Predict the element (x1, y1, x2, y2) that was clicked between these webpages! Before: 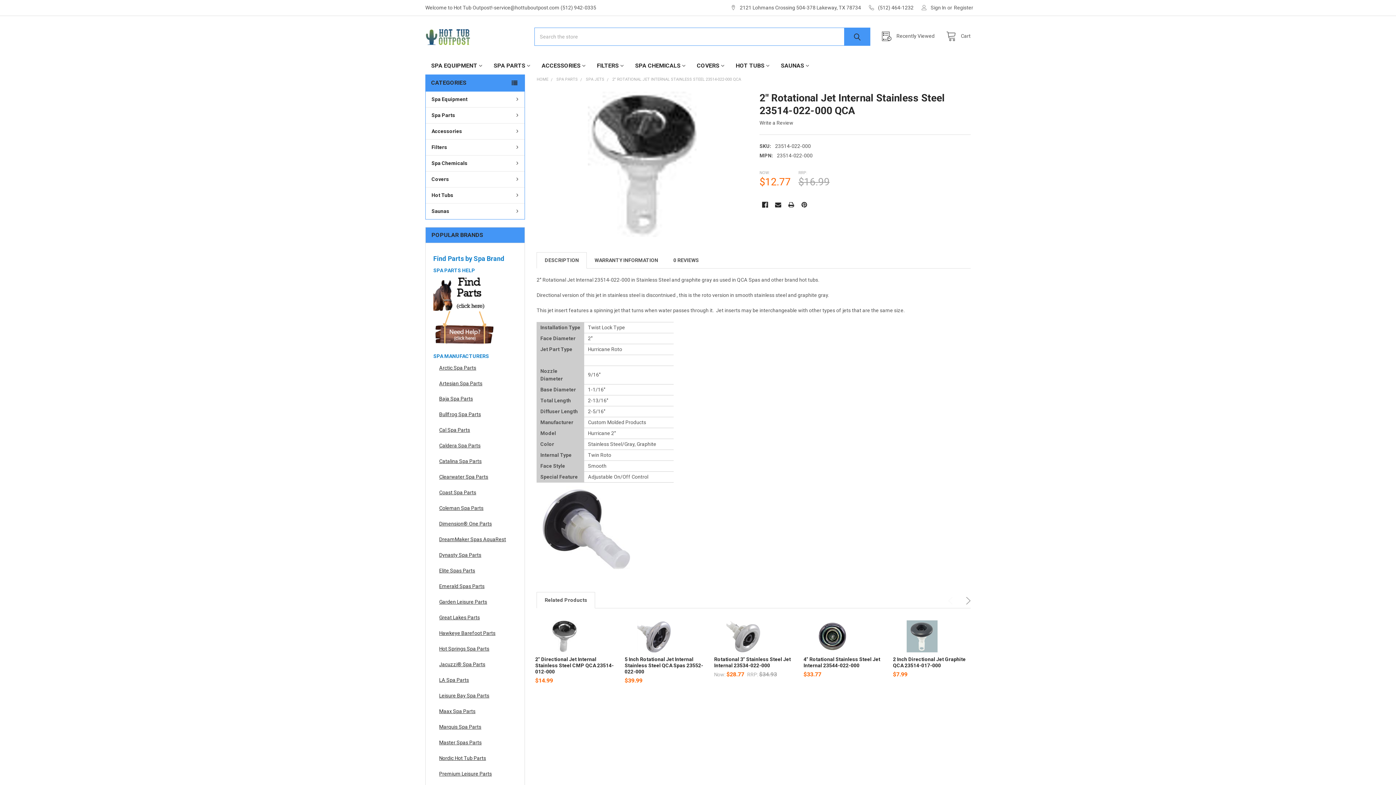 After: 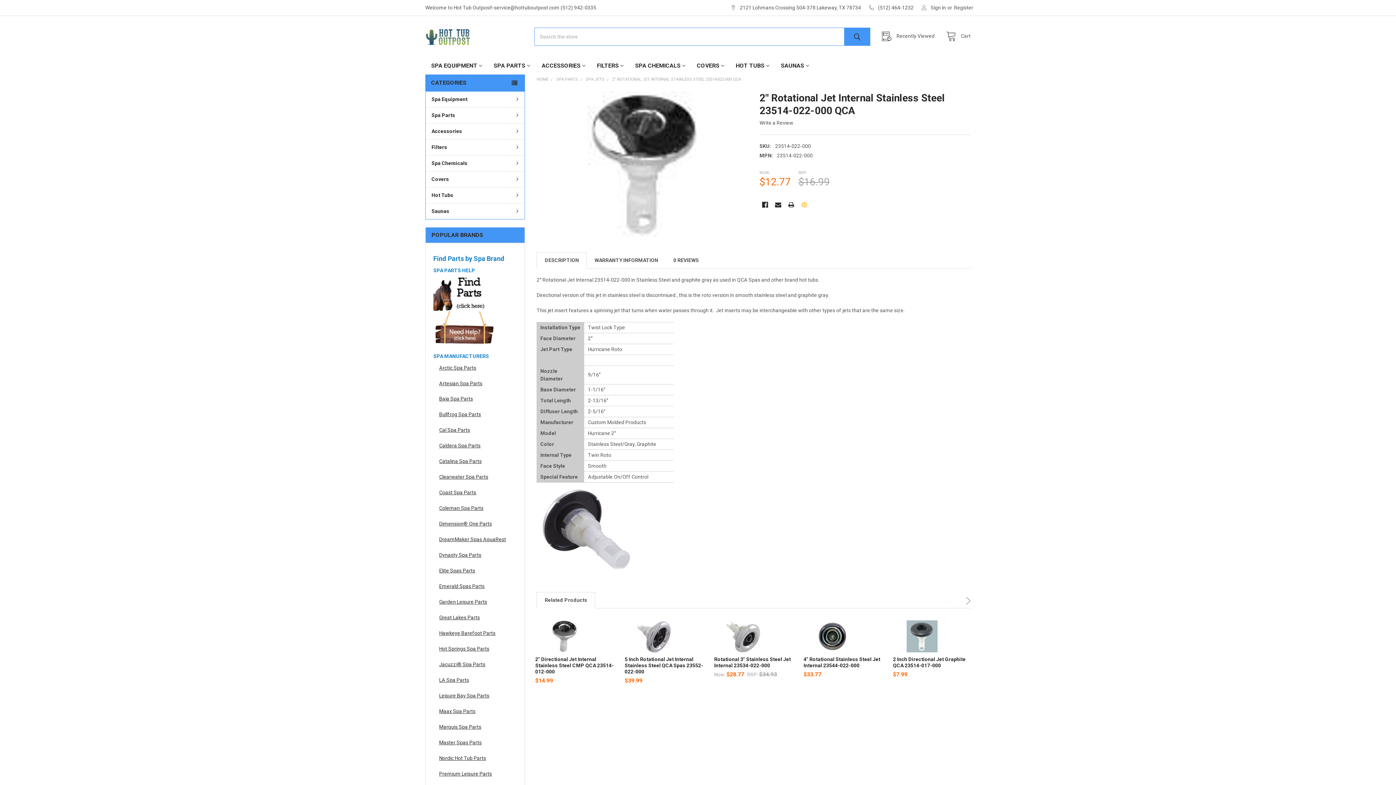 Action: label: Pinterest  bbox: (798, 199, 810, 210)